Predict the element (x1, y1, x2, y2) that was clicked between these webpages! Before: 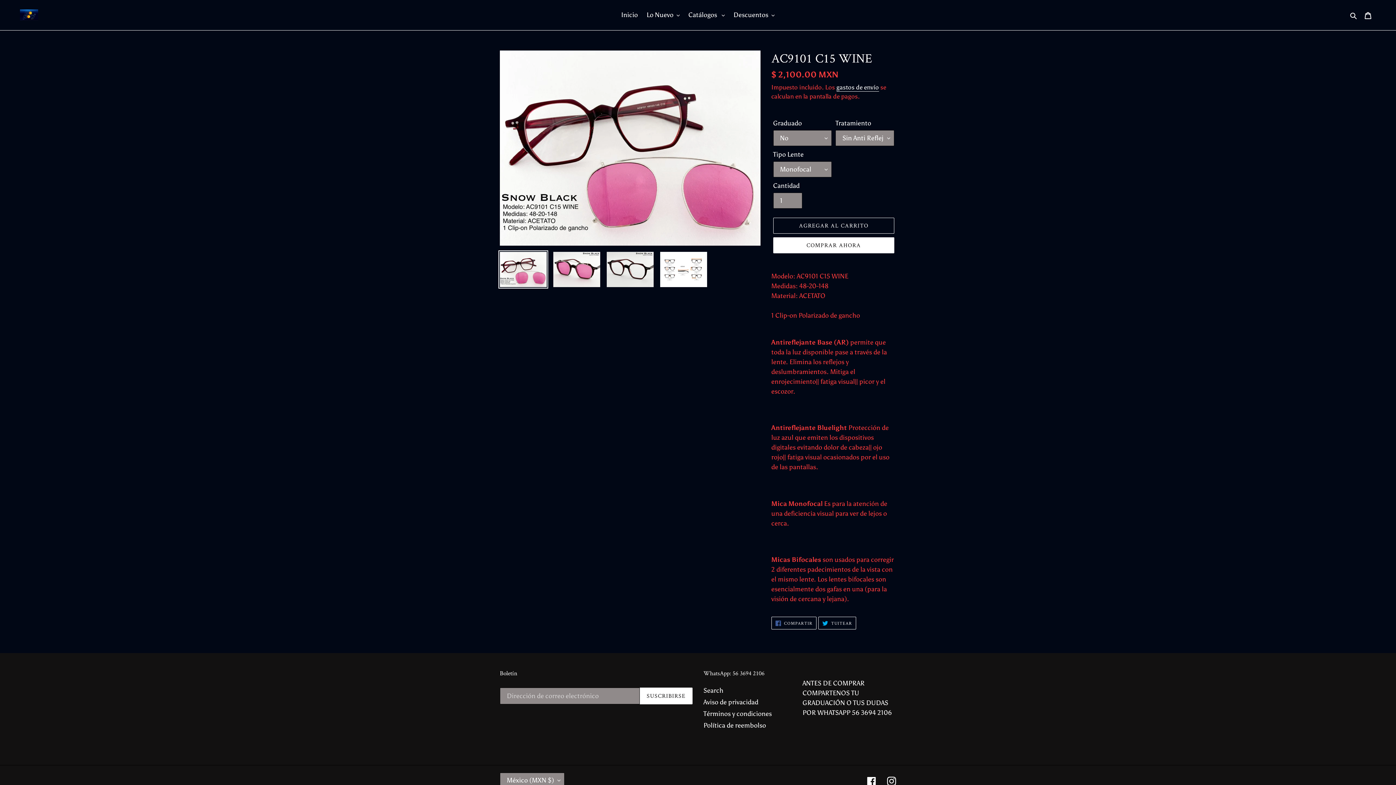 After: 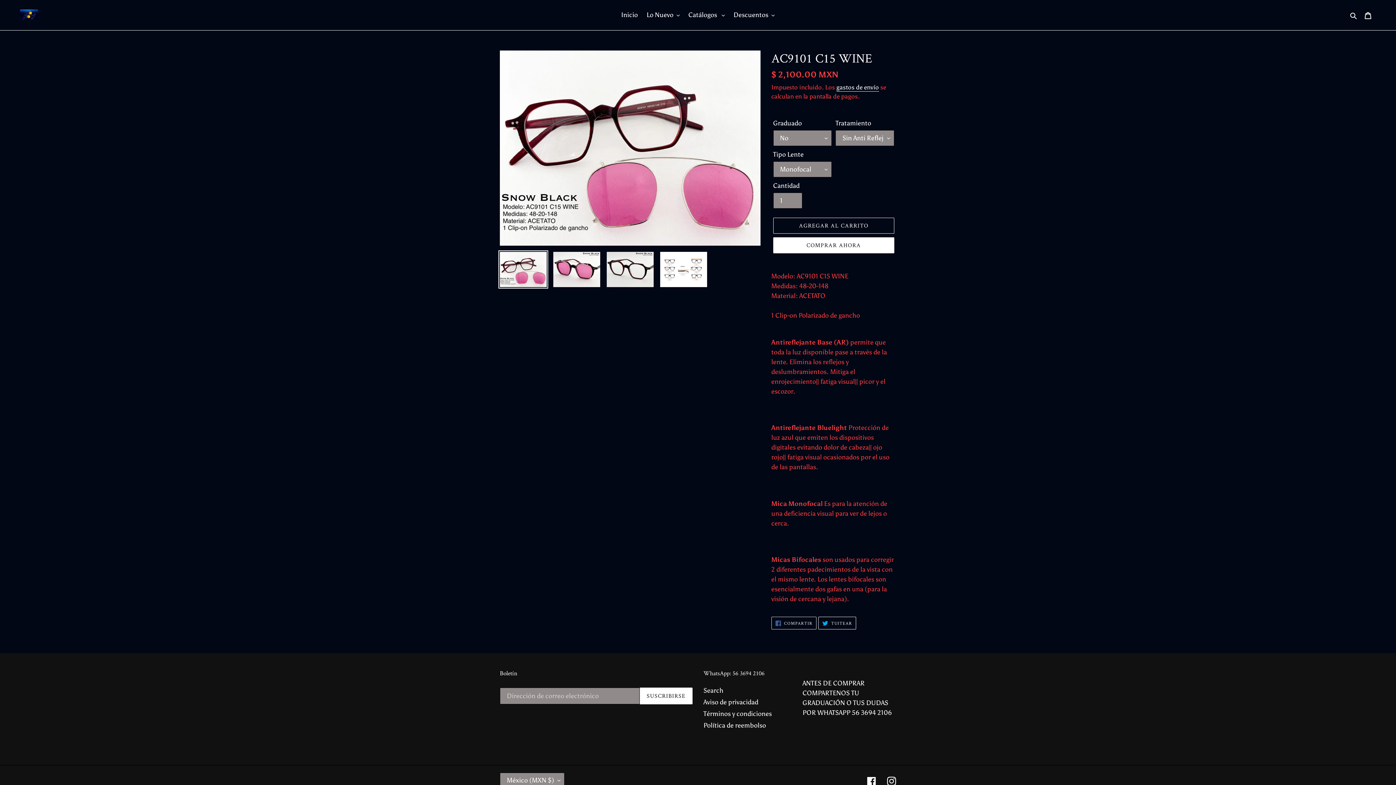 Action: label:  COMPARTIR
COMPARTIR EN FACEBOOK bbox: (771, 617, 816, 629)